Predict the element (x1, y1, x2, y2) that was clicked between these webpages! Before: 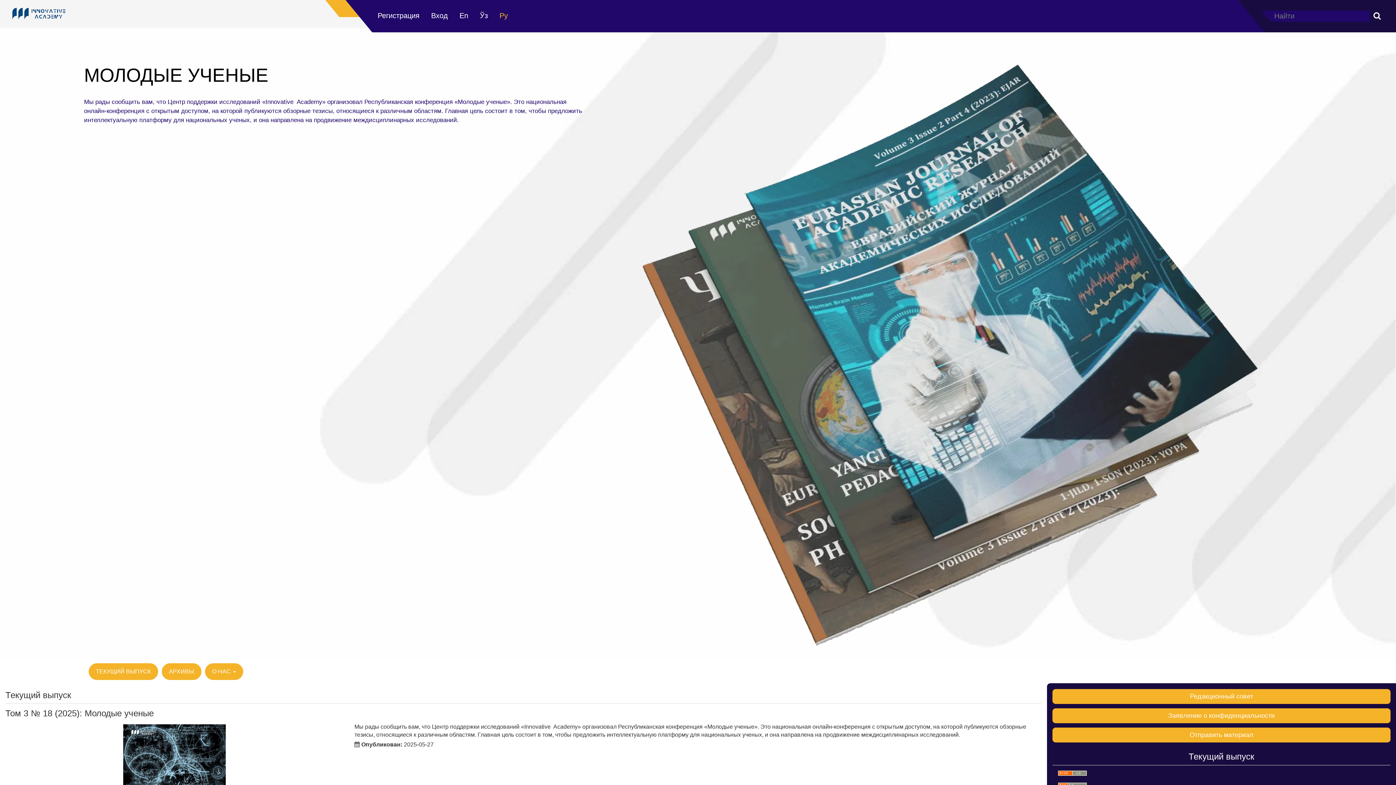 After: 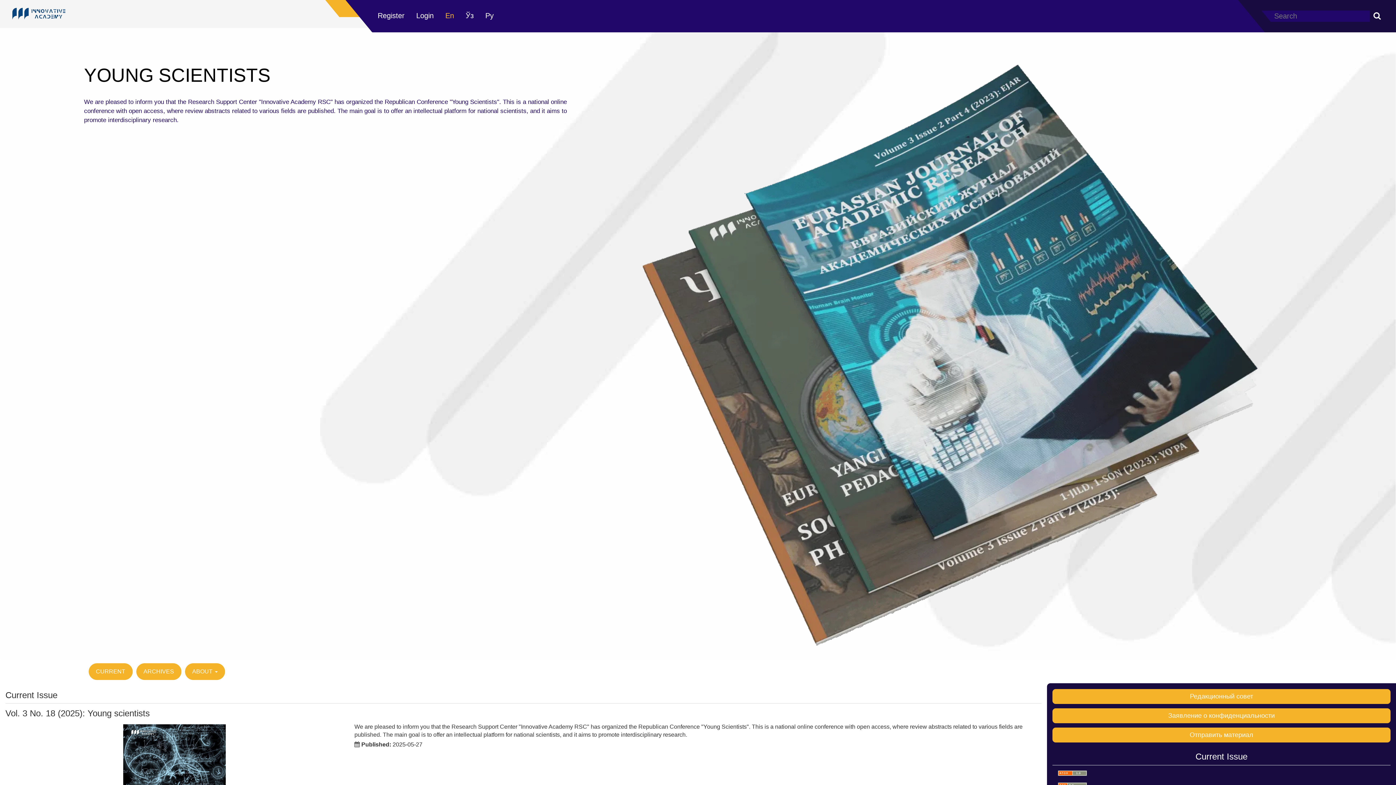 Action: label: En bbox: (454, 6, 473, 24)